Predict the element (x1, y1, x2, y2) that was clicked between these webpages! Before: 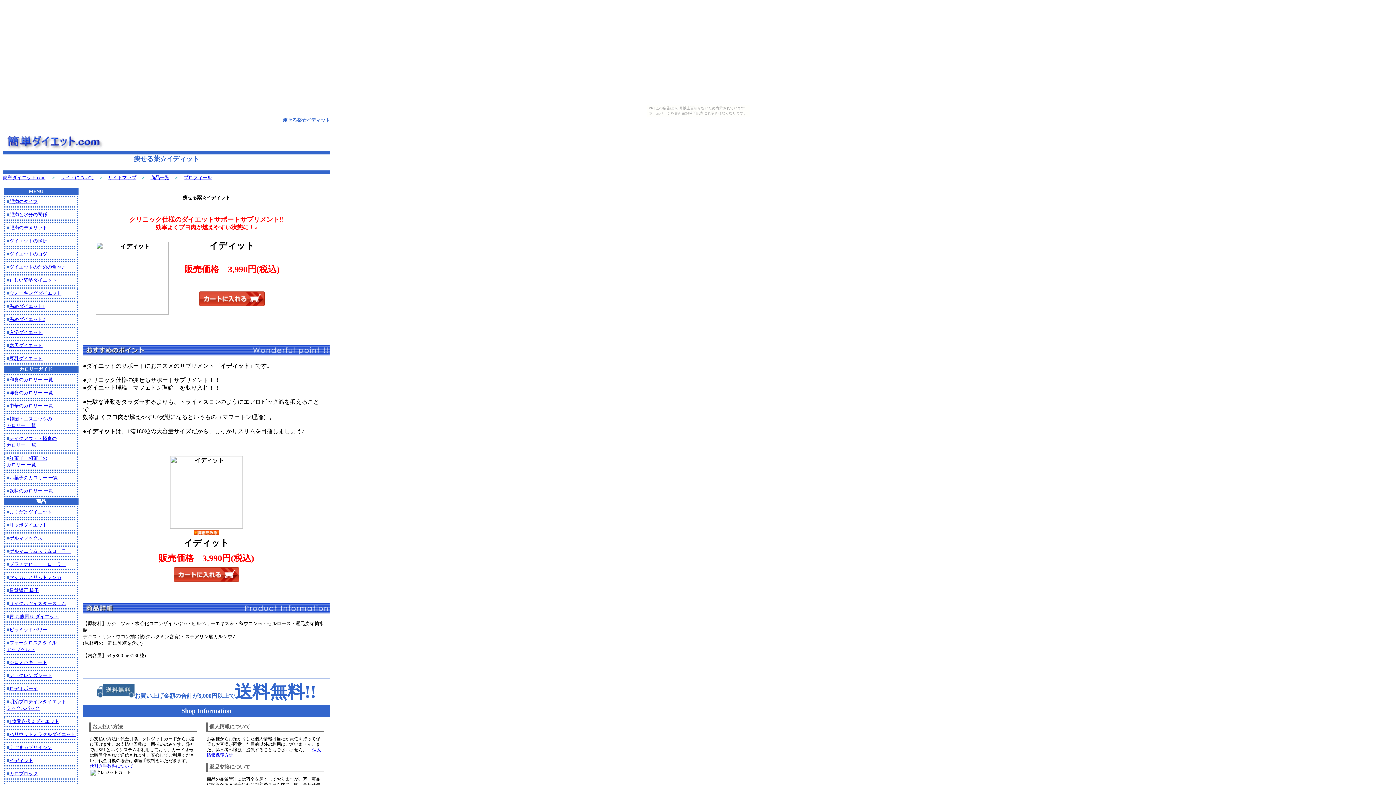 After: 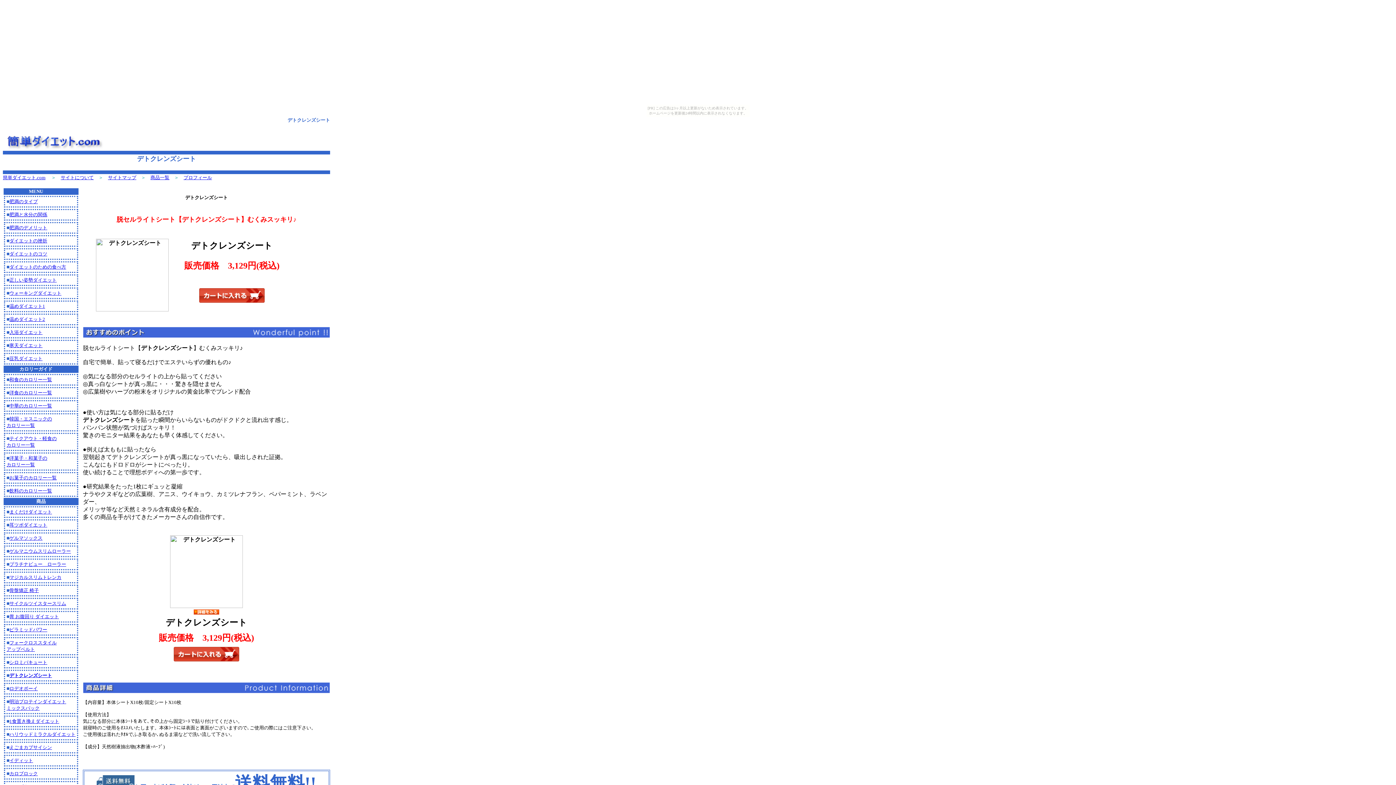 Action: label: デトクレンズシート bbox: (9, 673, 52, 678)